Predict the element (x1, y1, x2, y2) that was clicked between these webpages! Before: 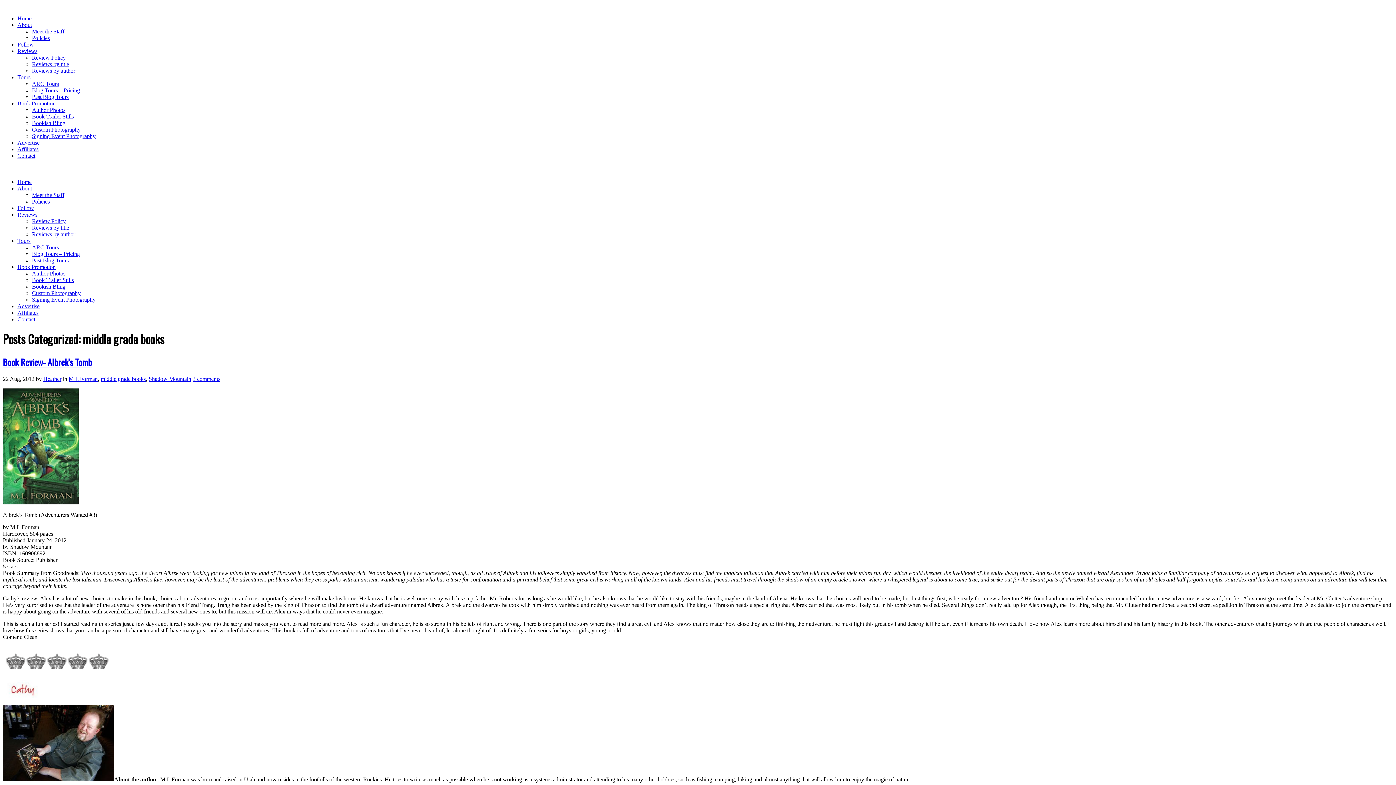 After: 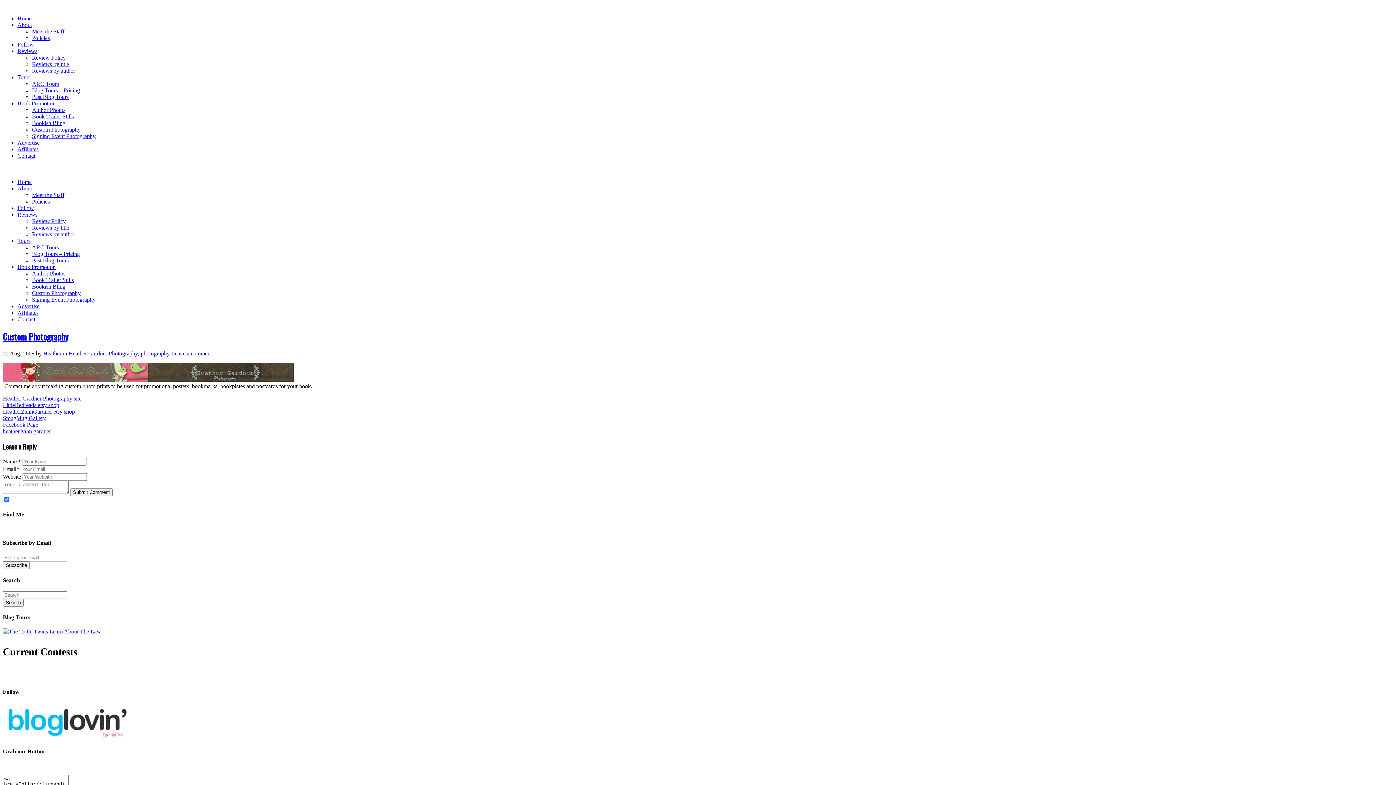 Action: label: Custom Photography bbox: (32, 126, 80, 132)